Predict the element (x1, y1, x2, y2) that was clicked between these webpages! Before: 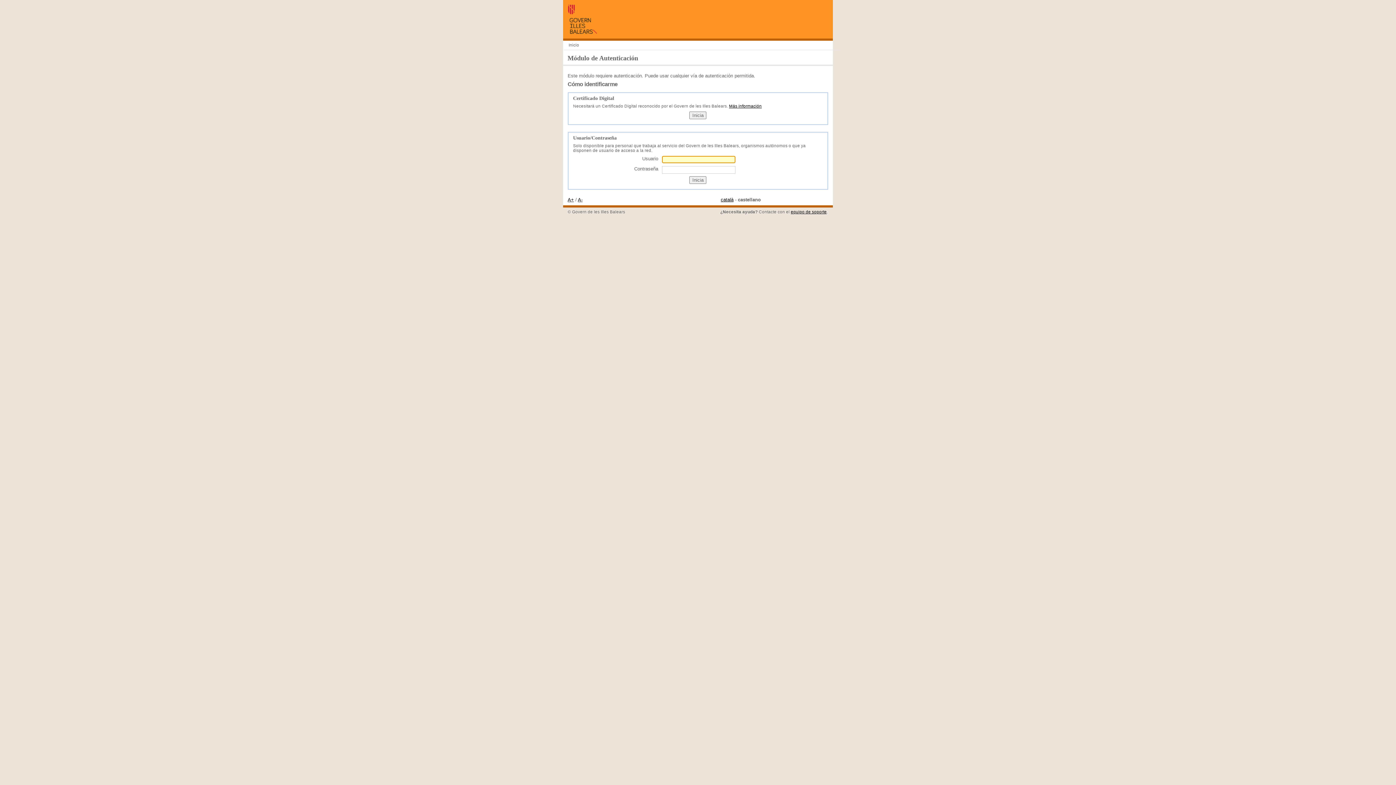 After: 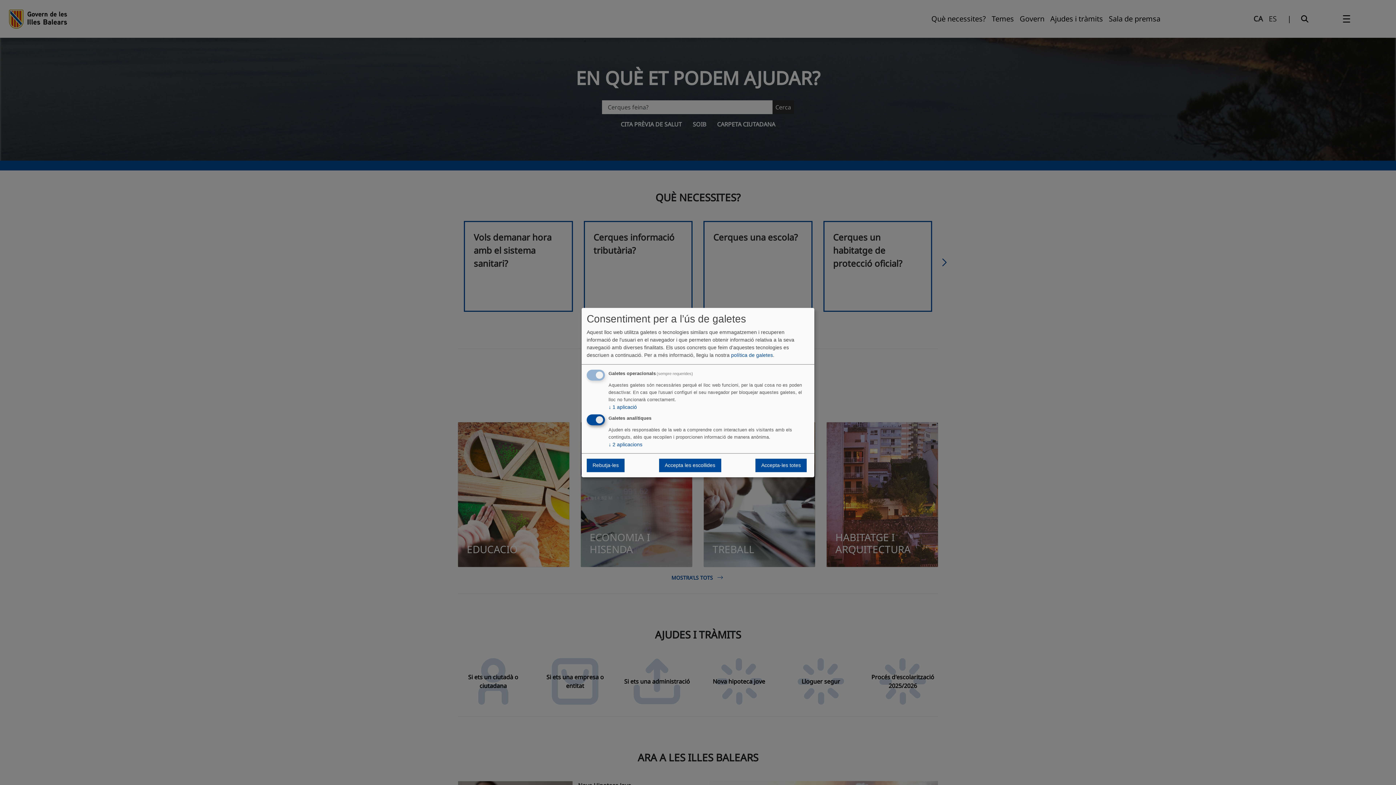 Action: bbox: (567, 29, 596, 34)